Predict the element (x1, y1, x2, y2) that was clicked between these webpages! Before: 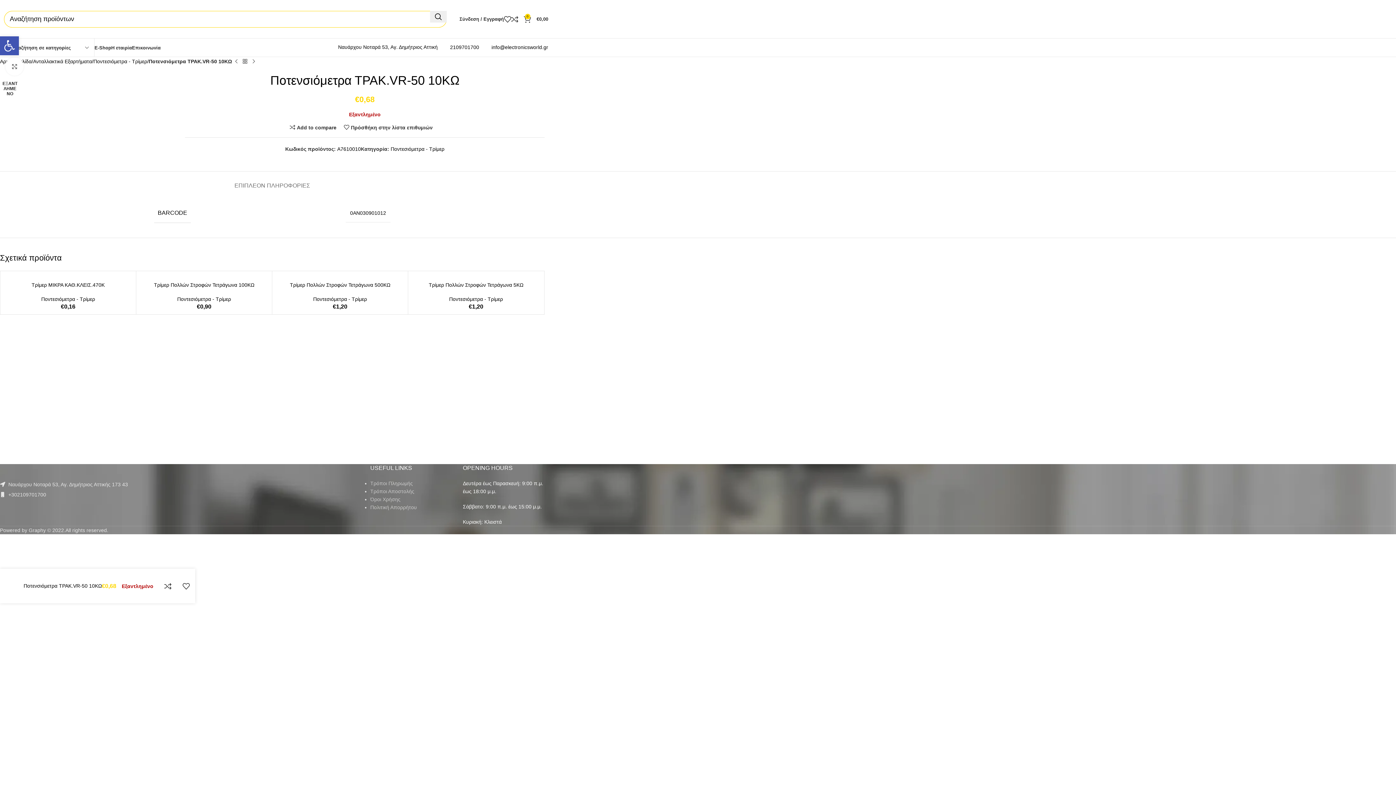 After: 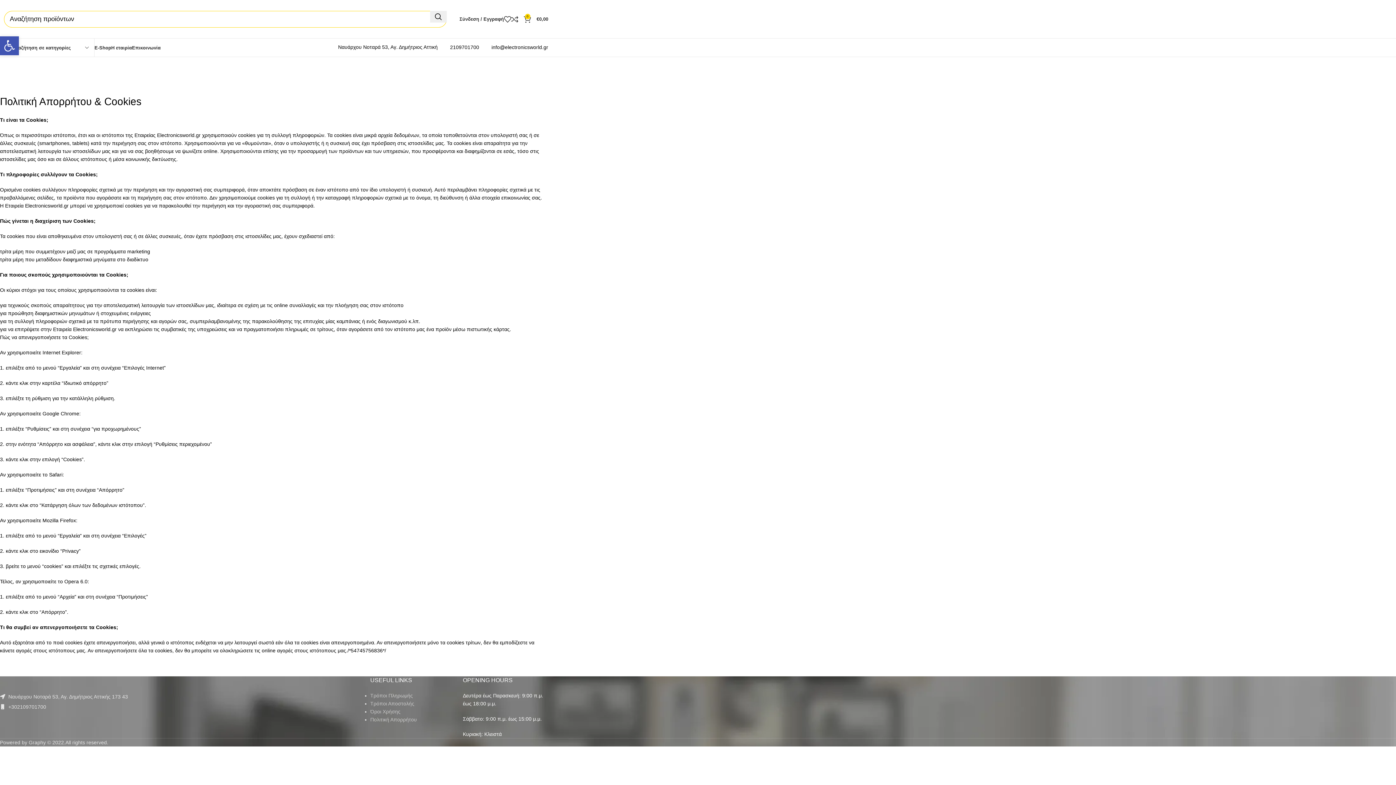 Action: bbox: (370, 504, 416, 510) label: Πολιτική Απορρήτου